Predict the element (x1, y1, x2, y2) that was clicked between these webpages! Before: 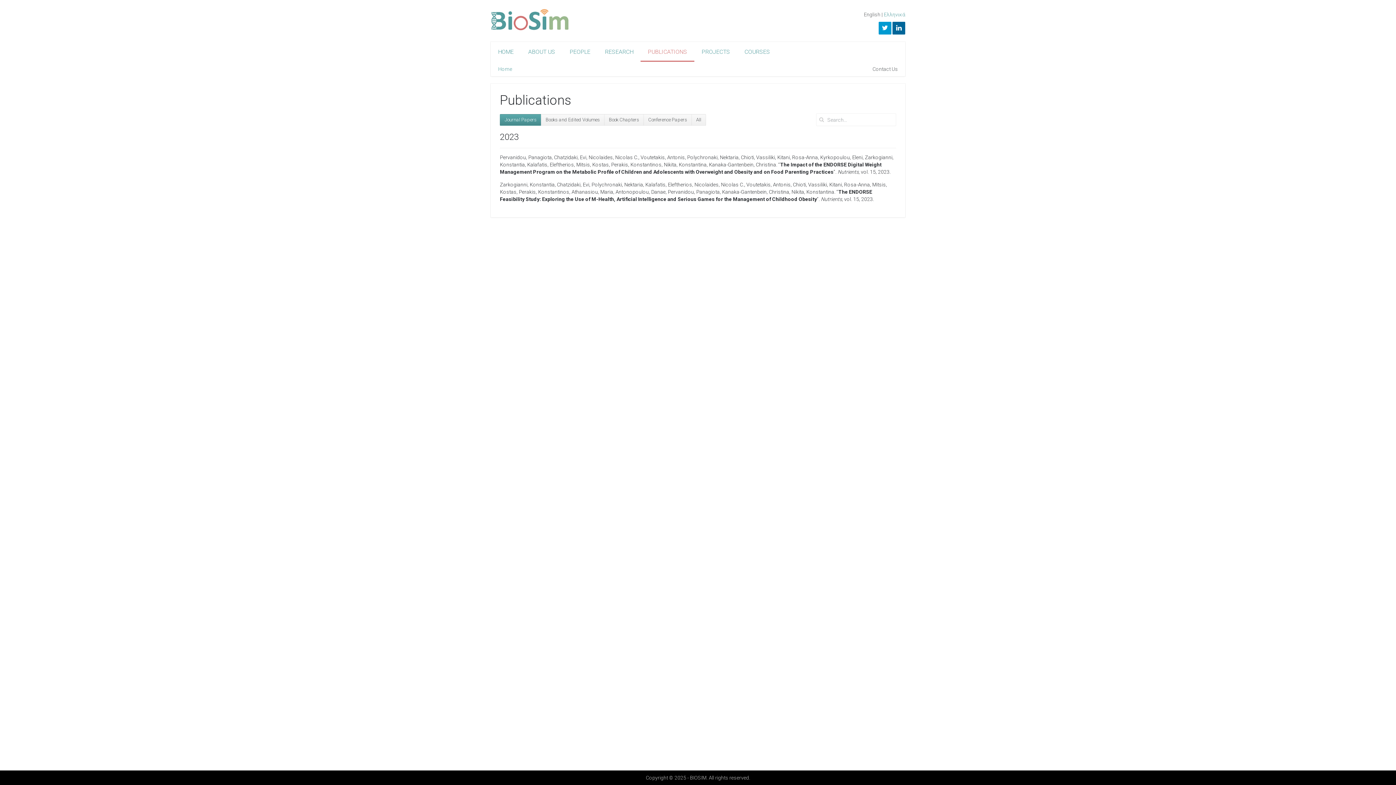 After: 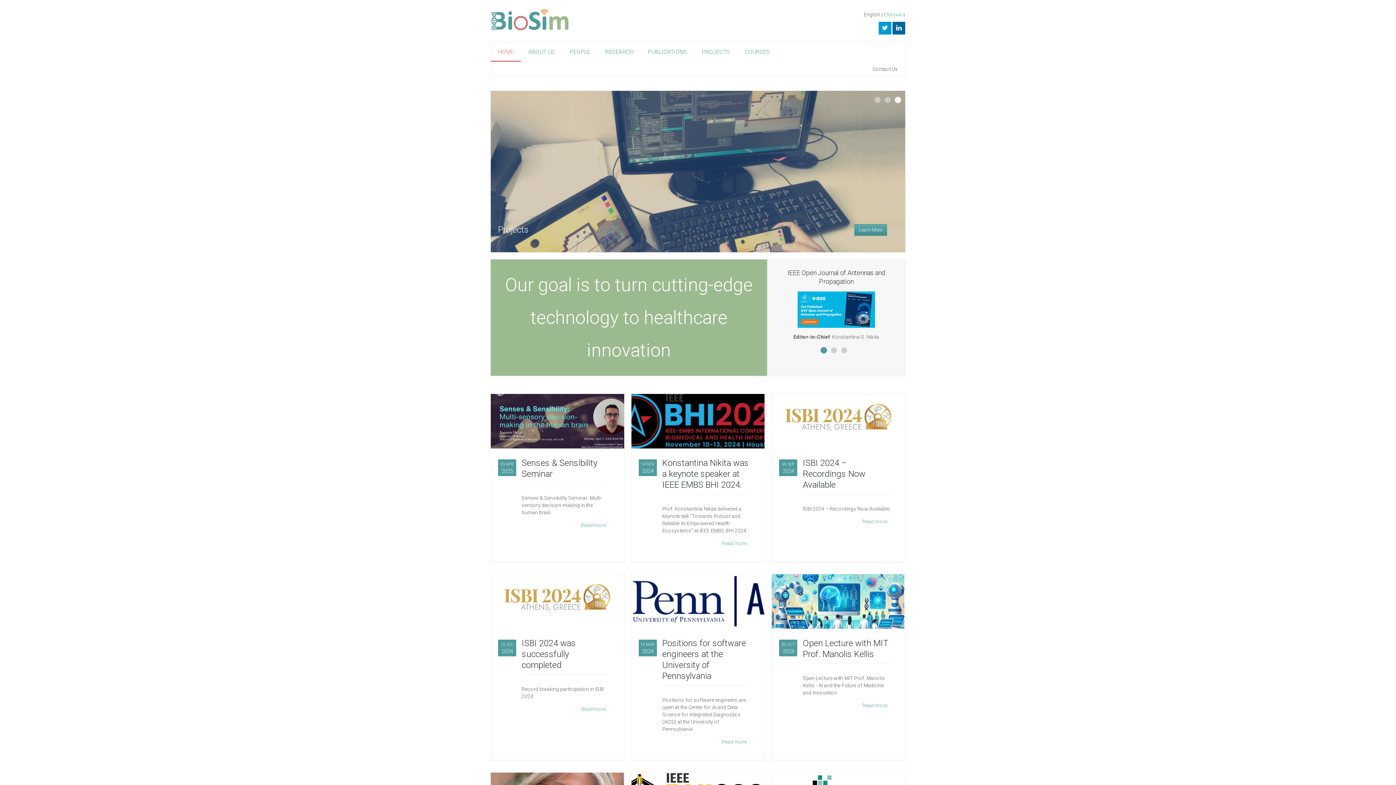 Action: bbox: (498, 65, 512, 72) label: Home